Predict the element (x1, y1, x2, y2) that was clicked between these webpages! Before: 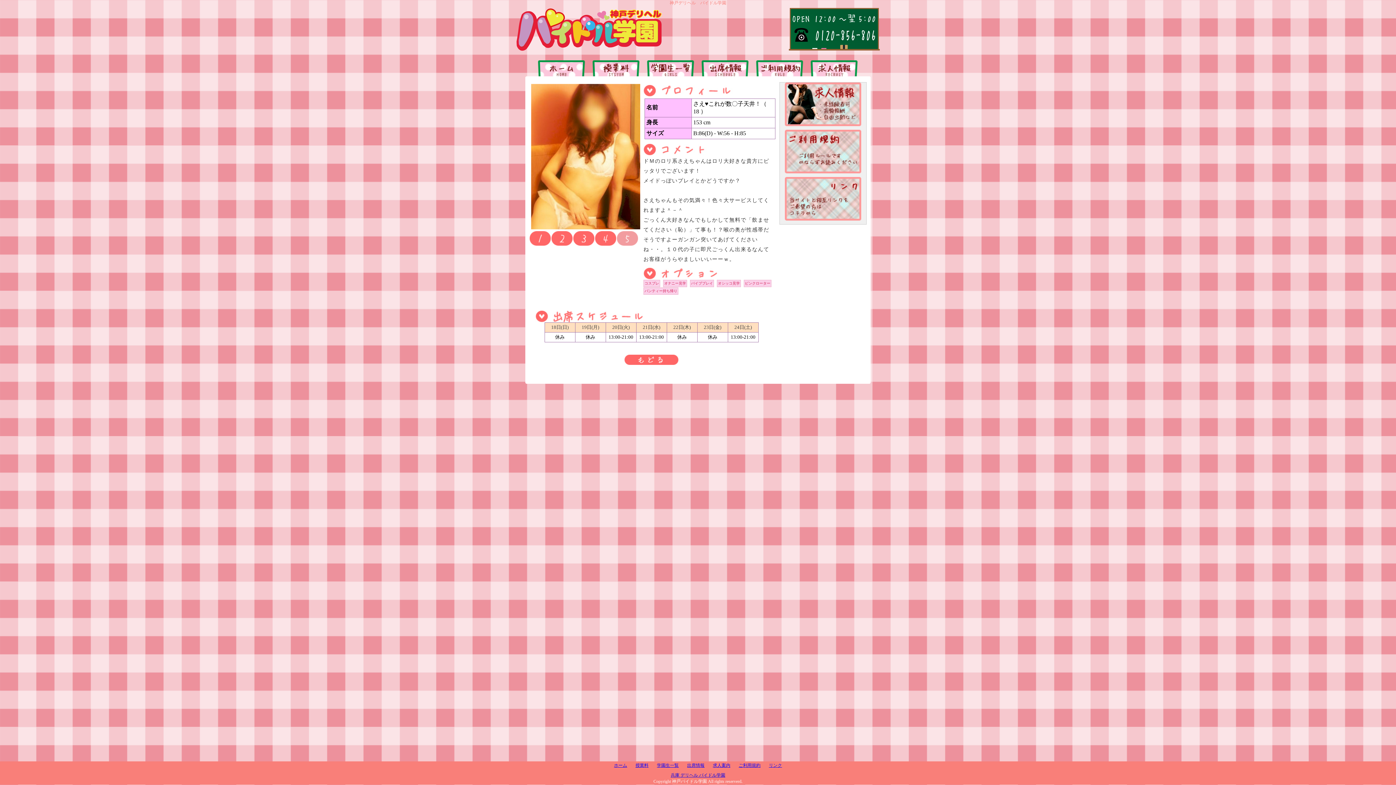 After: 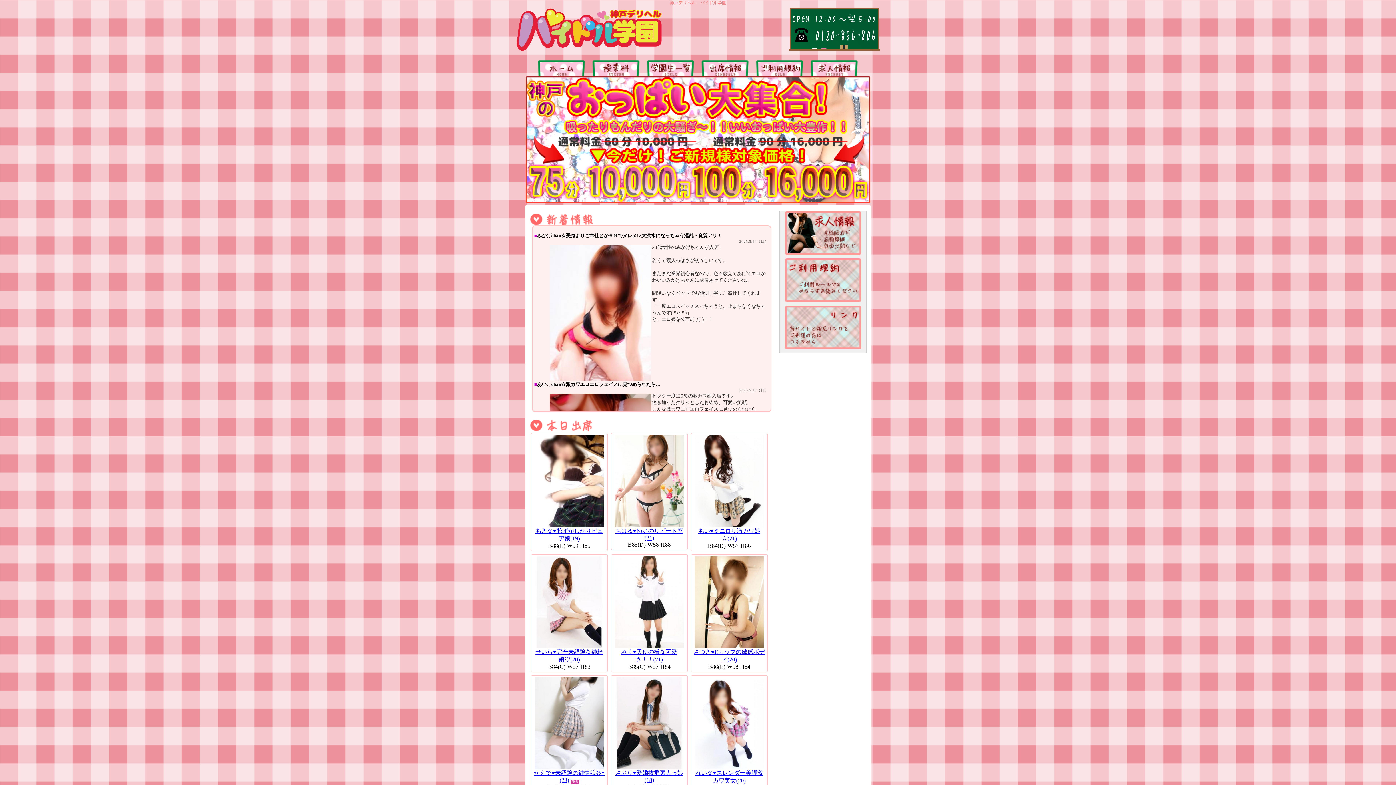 Action: label: 兵庫 デリヘル パイドル学園 bbox: (670, 773, 725, 778)